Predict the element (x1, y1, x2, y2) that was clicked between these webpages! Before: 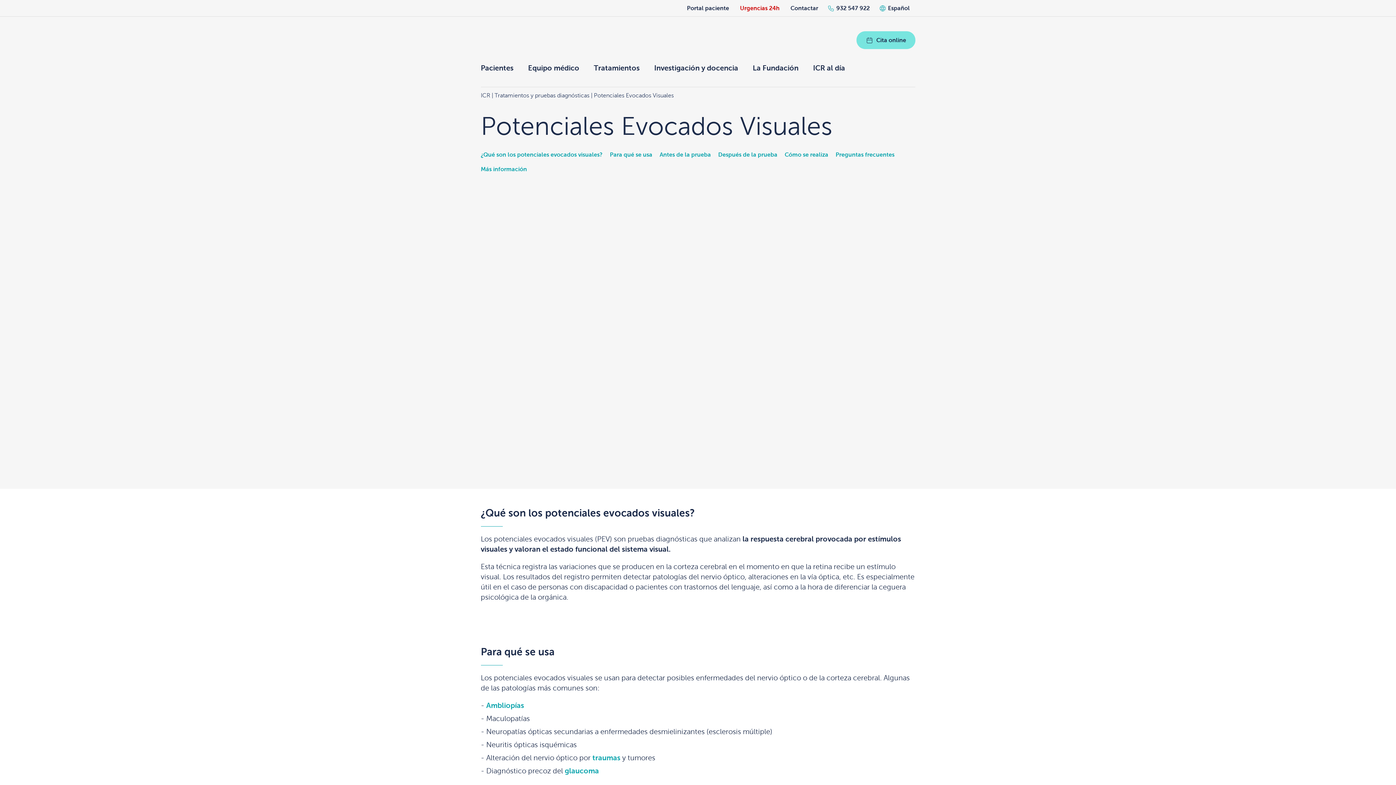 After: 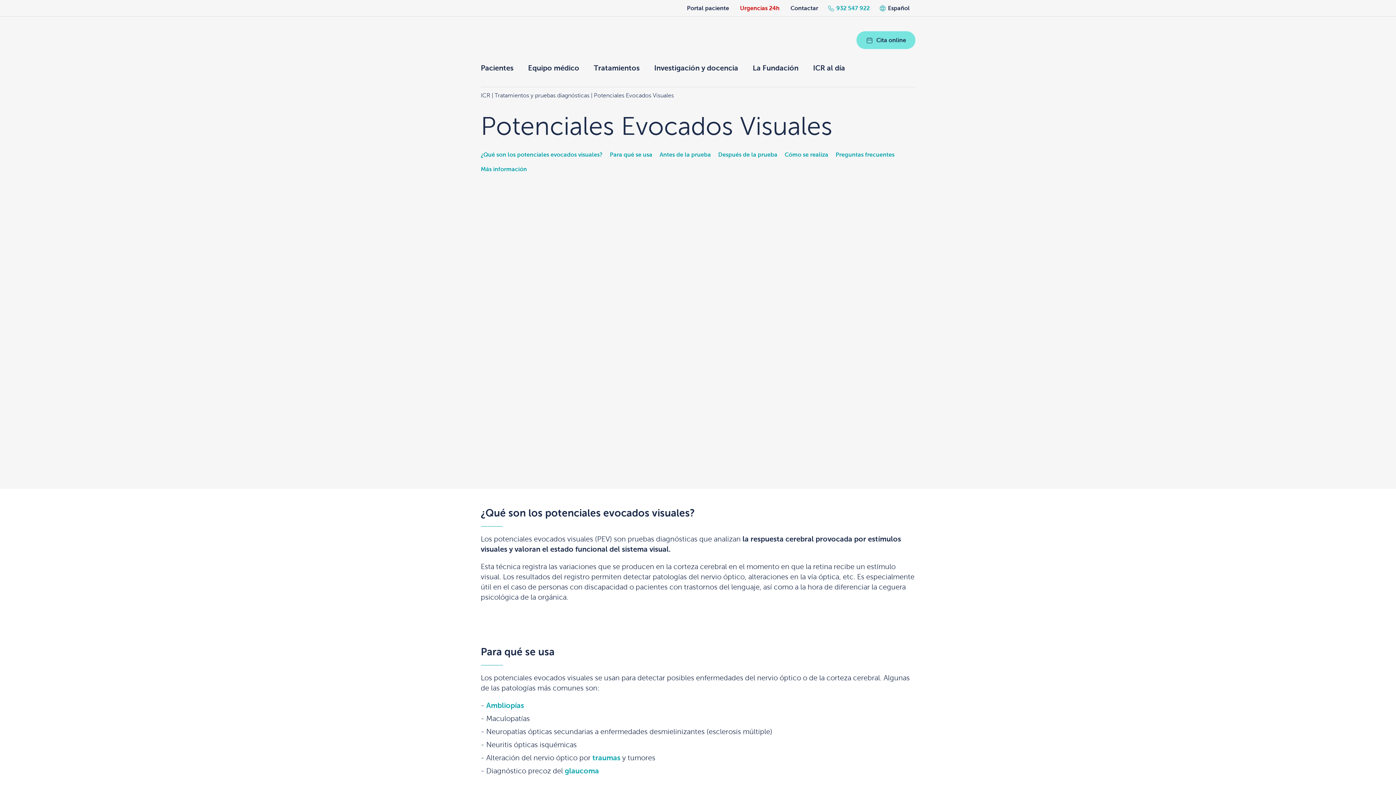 Action: bbox: (823, 3, 875, 12) label: 932 547 922